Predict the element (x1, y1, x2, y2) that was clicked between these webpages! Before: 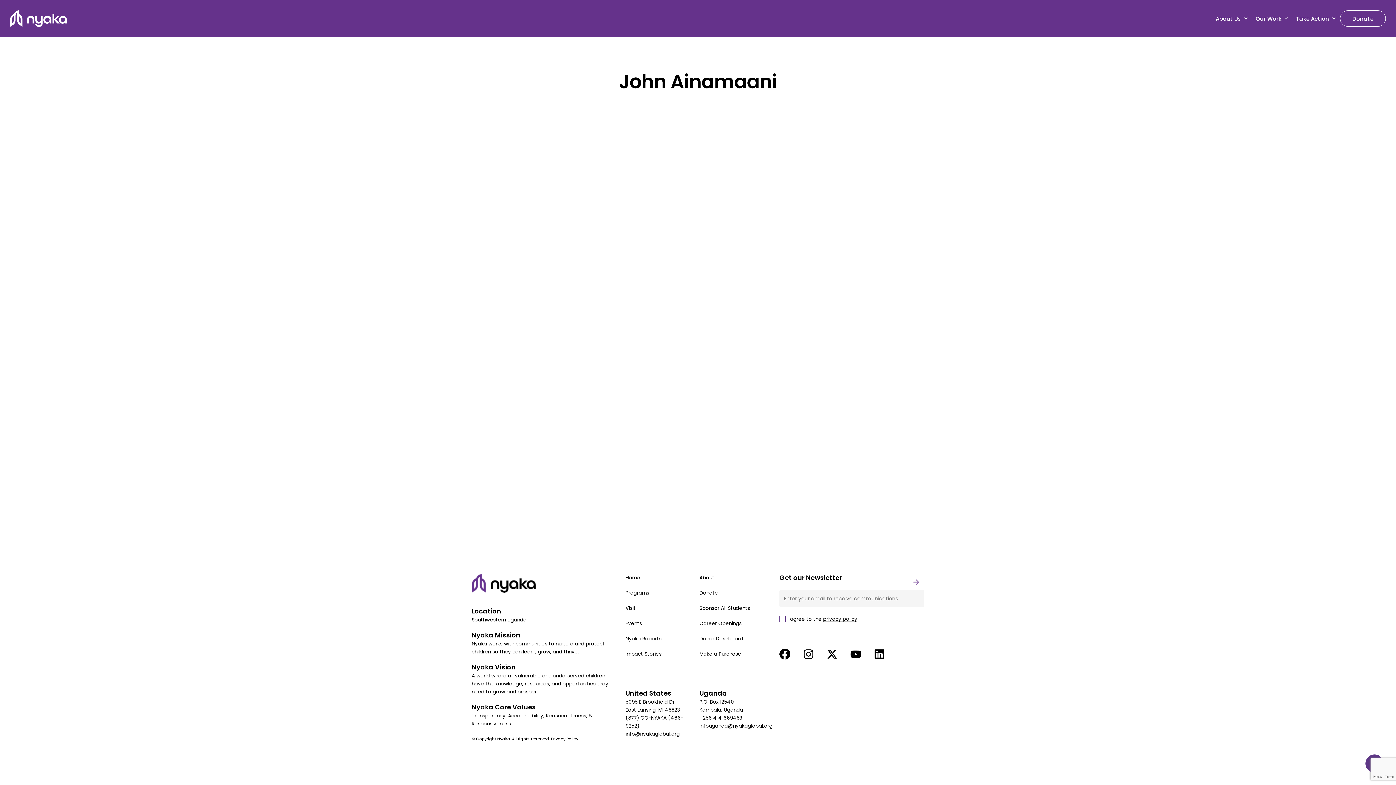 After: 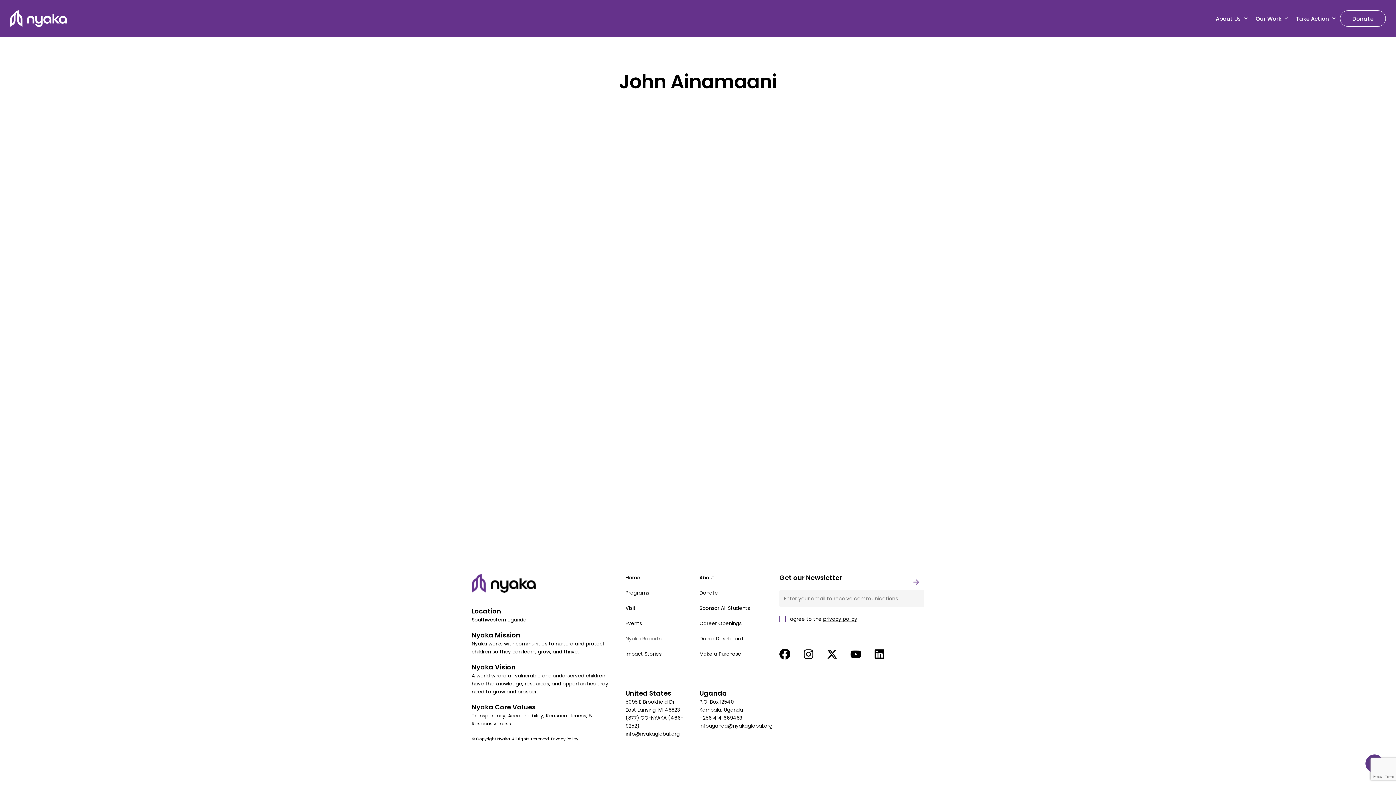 Action: label: Nyaka Reports bbox: (625, 635, 661, 642)